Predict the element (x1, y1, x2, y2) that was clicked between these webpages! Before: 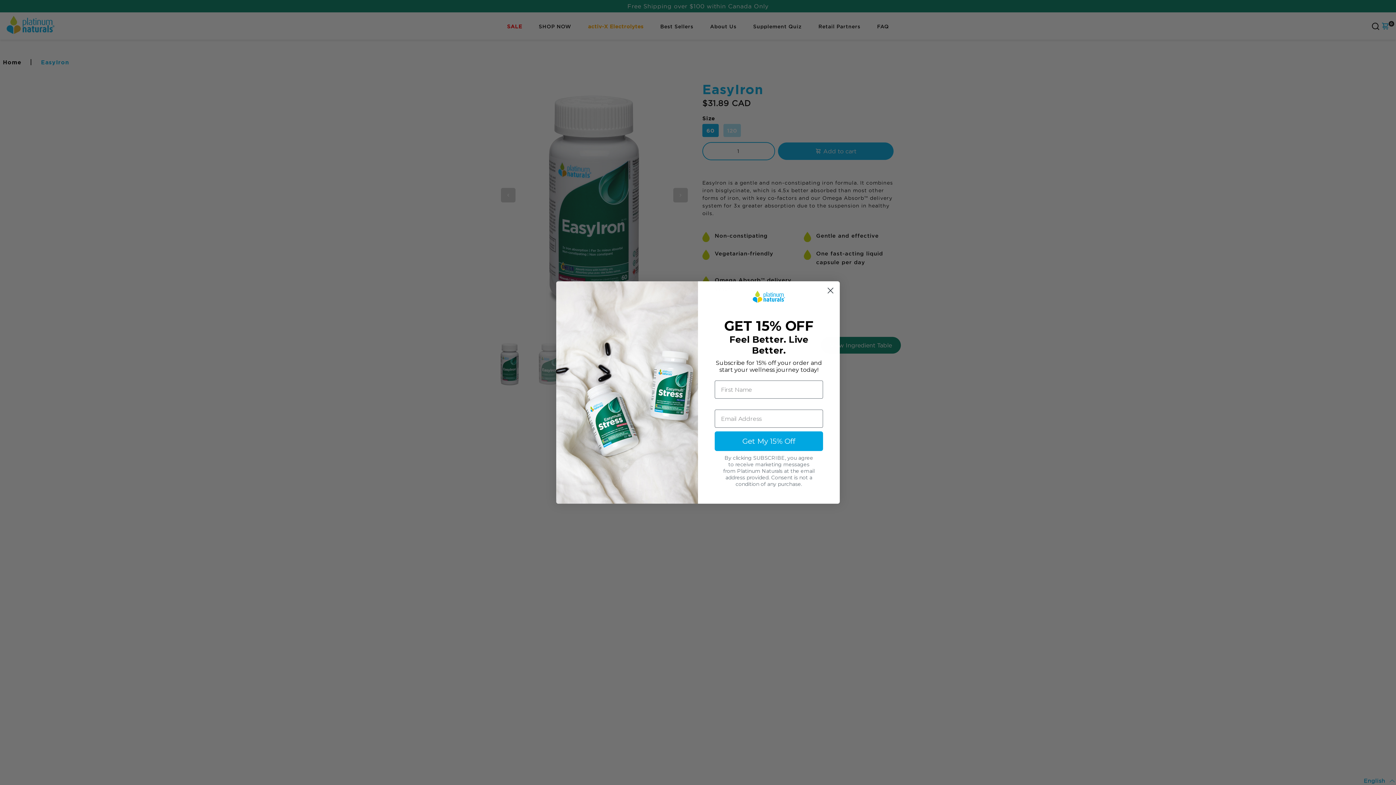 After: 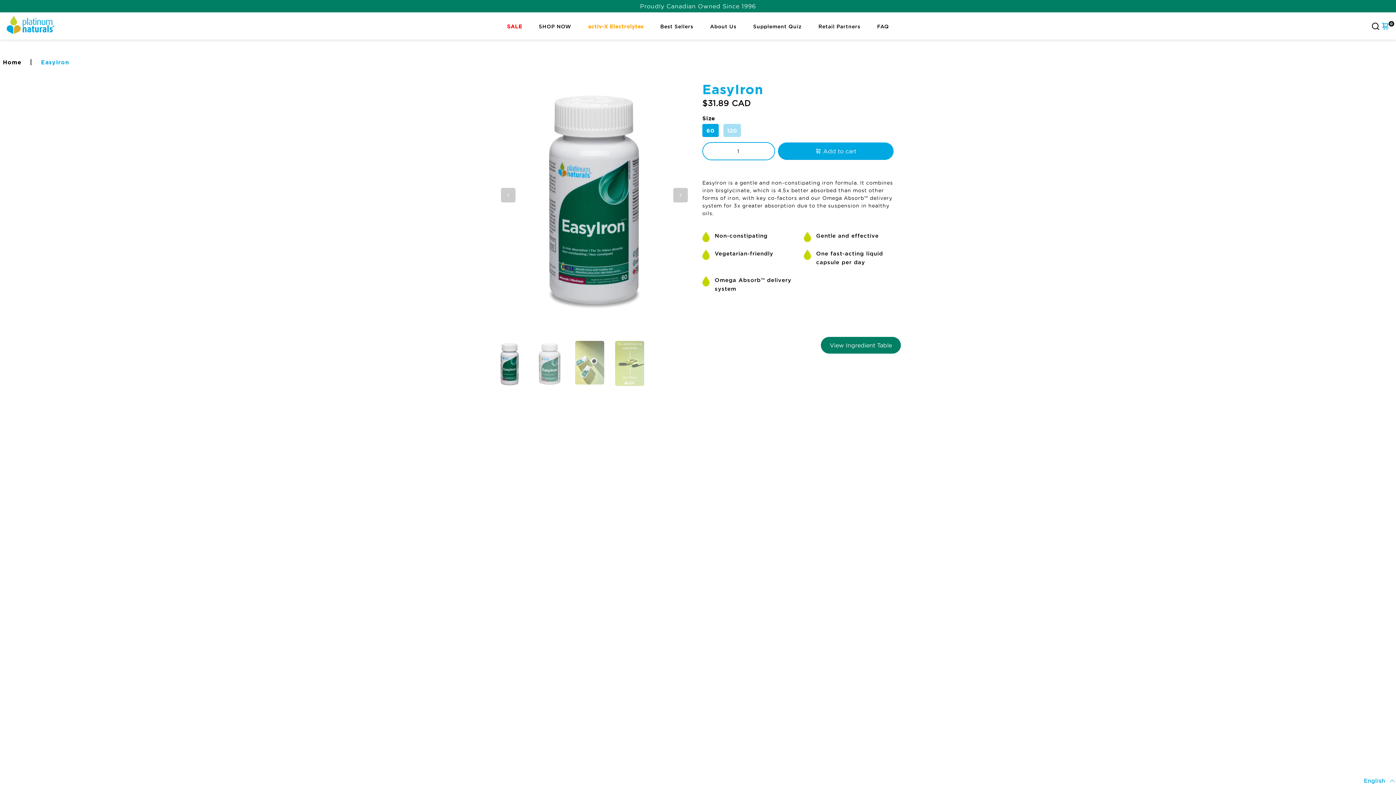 Action: bbox: (824, 284, 837, 297) label: Close dialog